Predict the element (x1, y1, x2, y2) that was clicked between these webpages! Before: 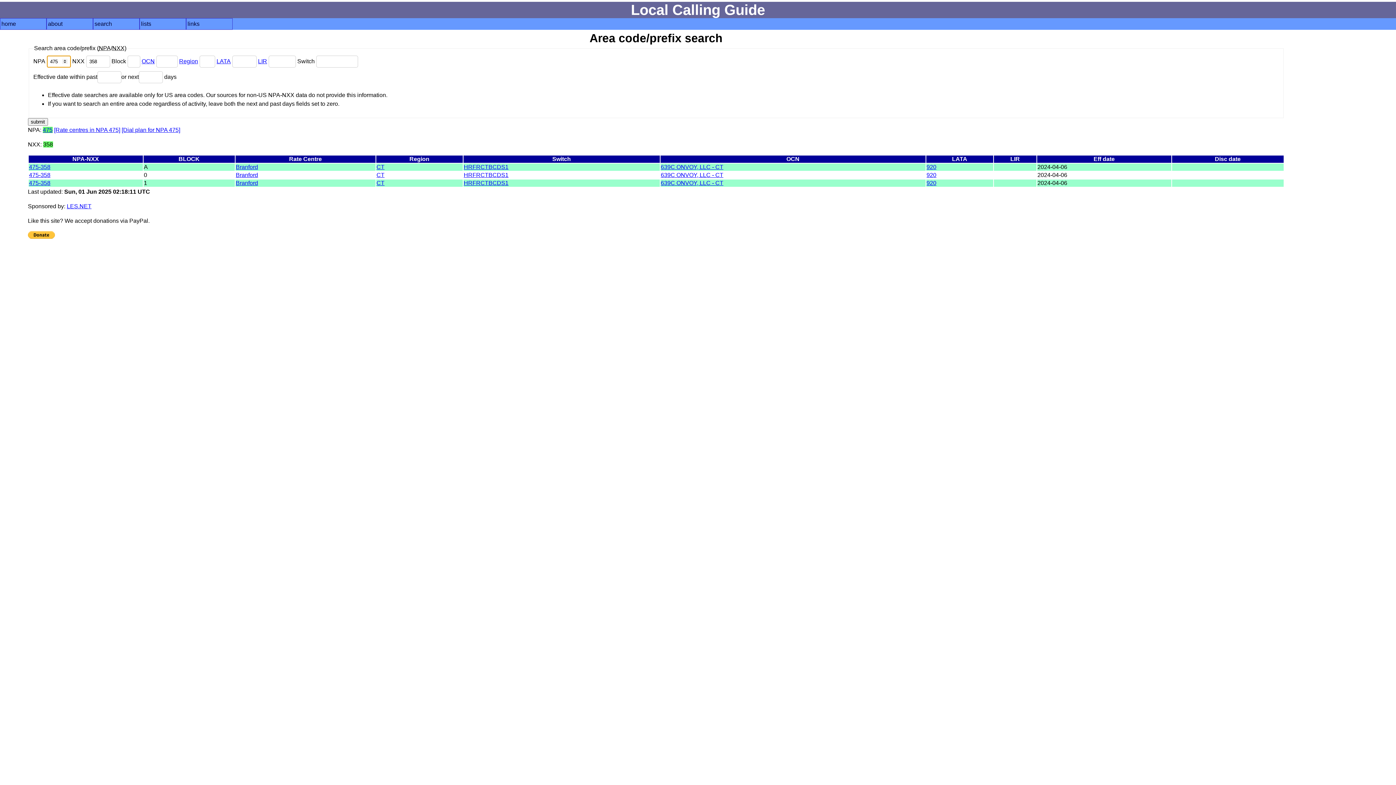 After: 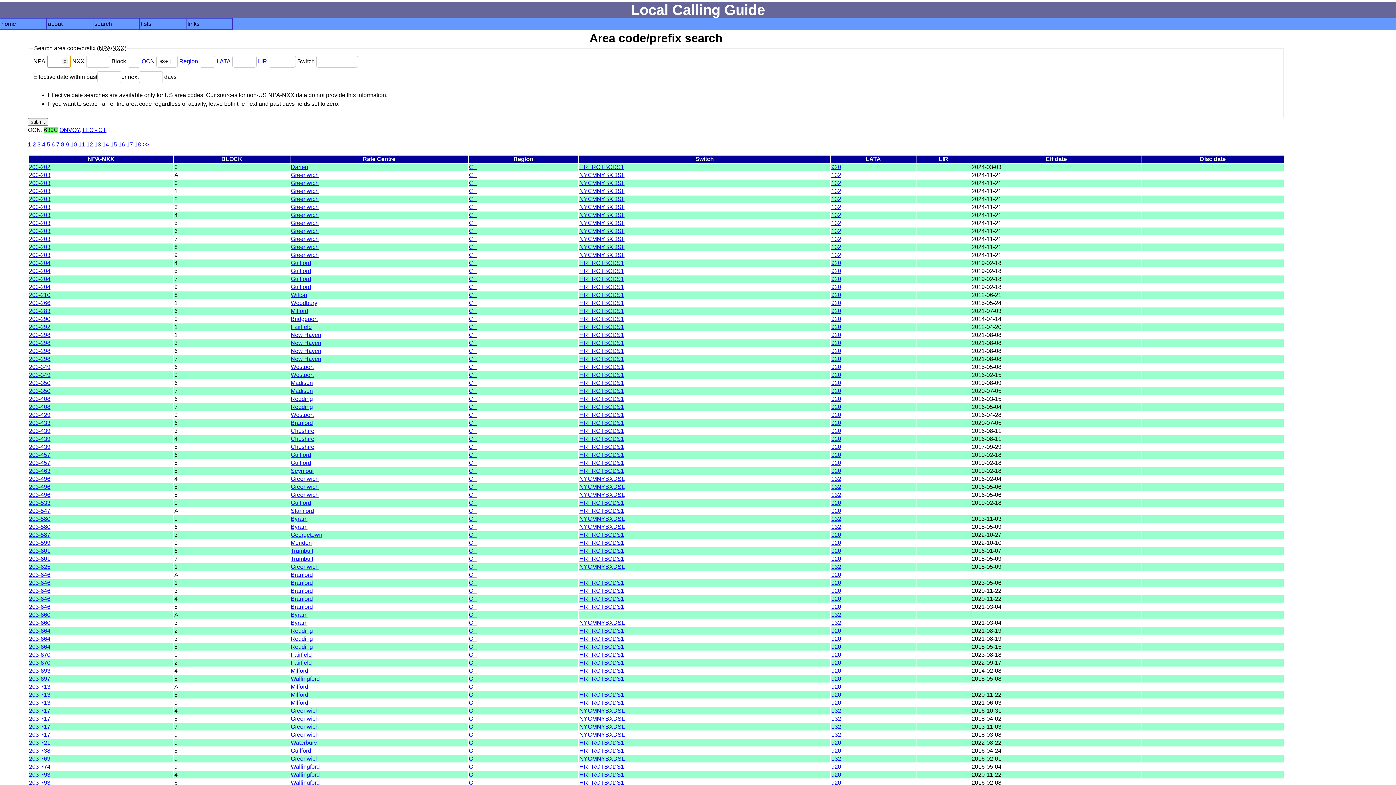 Action: bbox: (661, 171, 723, 178) label: 639C ONVOY, LLC - CT